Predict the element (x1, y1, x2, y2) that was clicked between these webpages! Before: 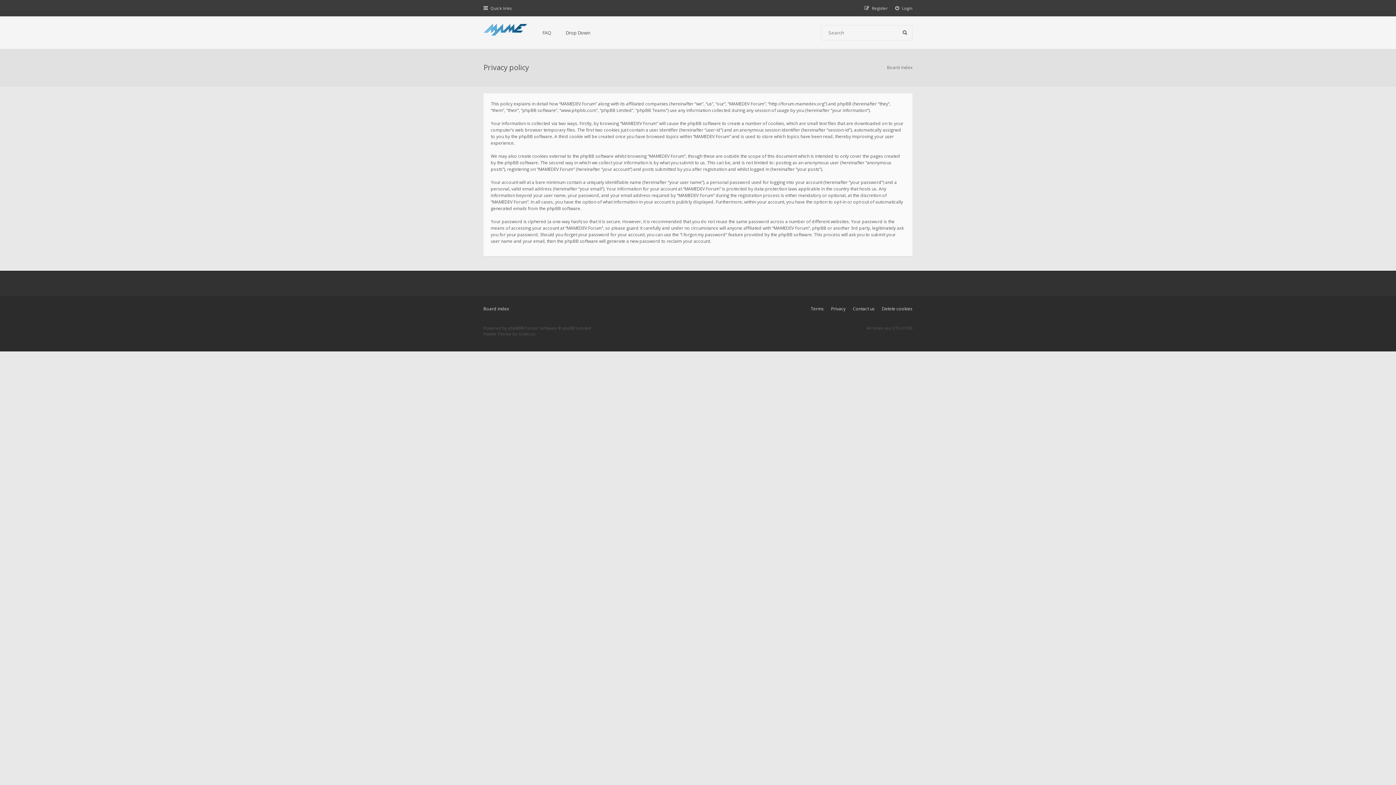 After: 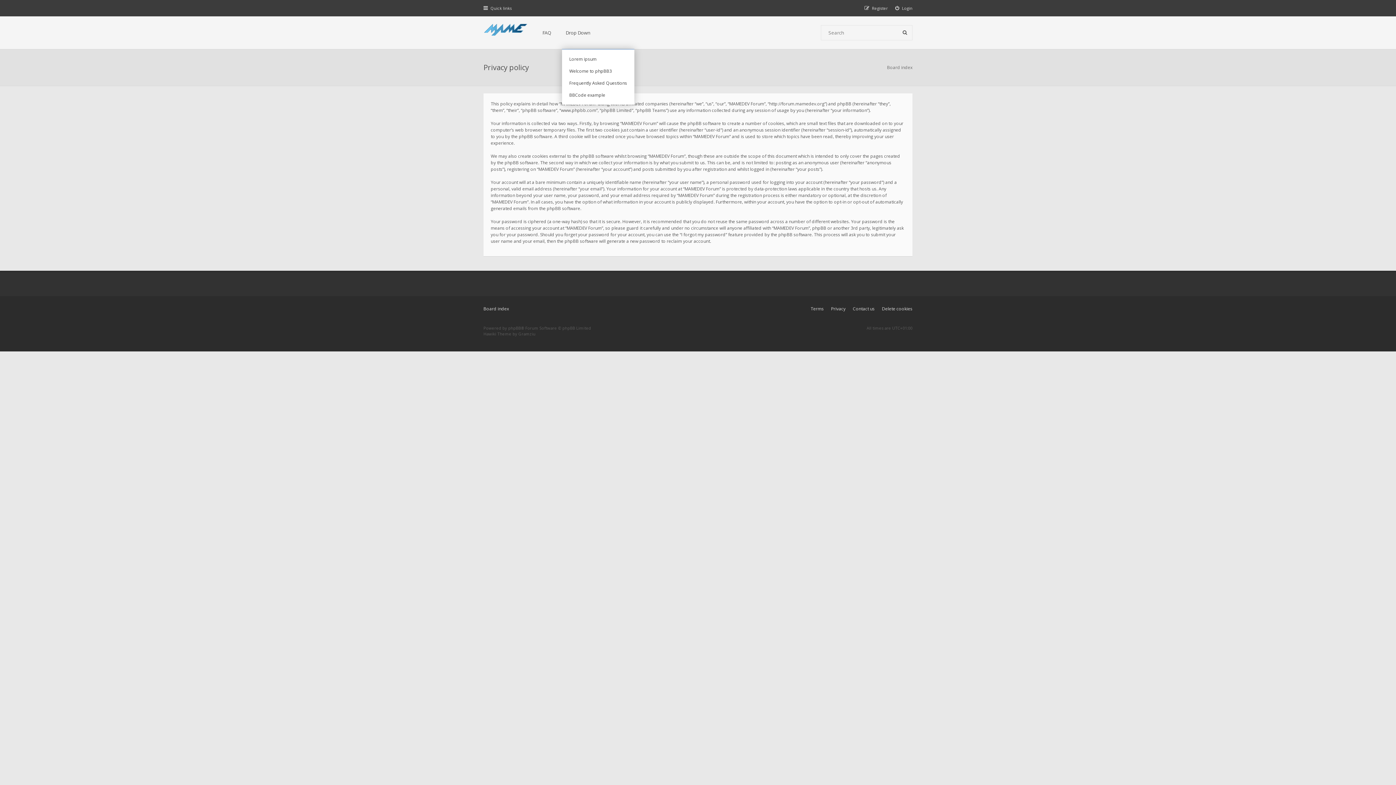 Action: bbox: (562, 16, 594, 49) label: Drop Down